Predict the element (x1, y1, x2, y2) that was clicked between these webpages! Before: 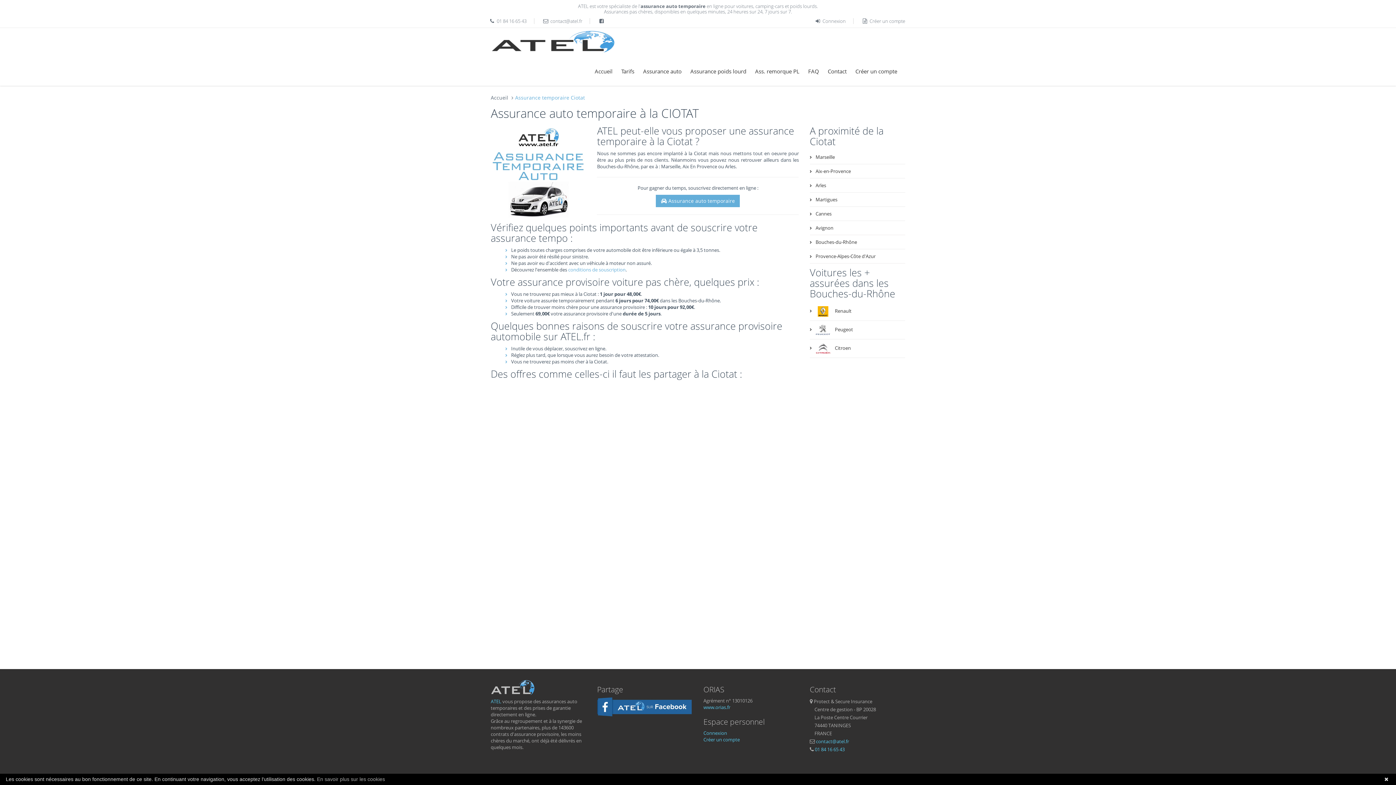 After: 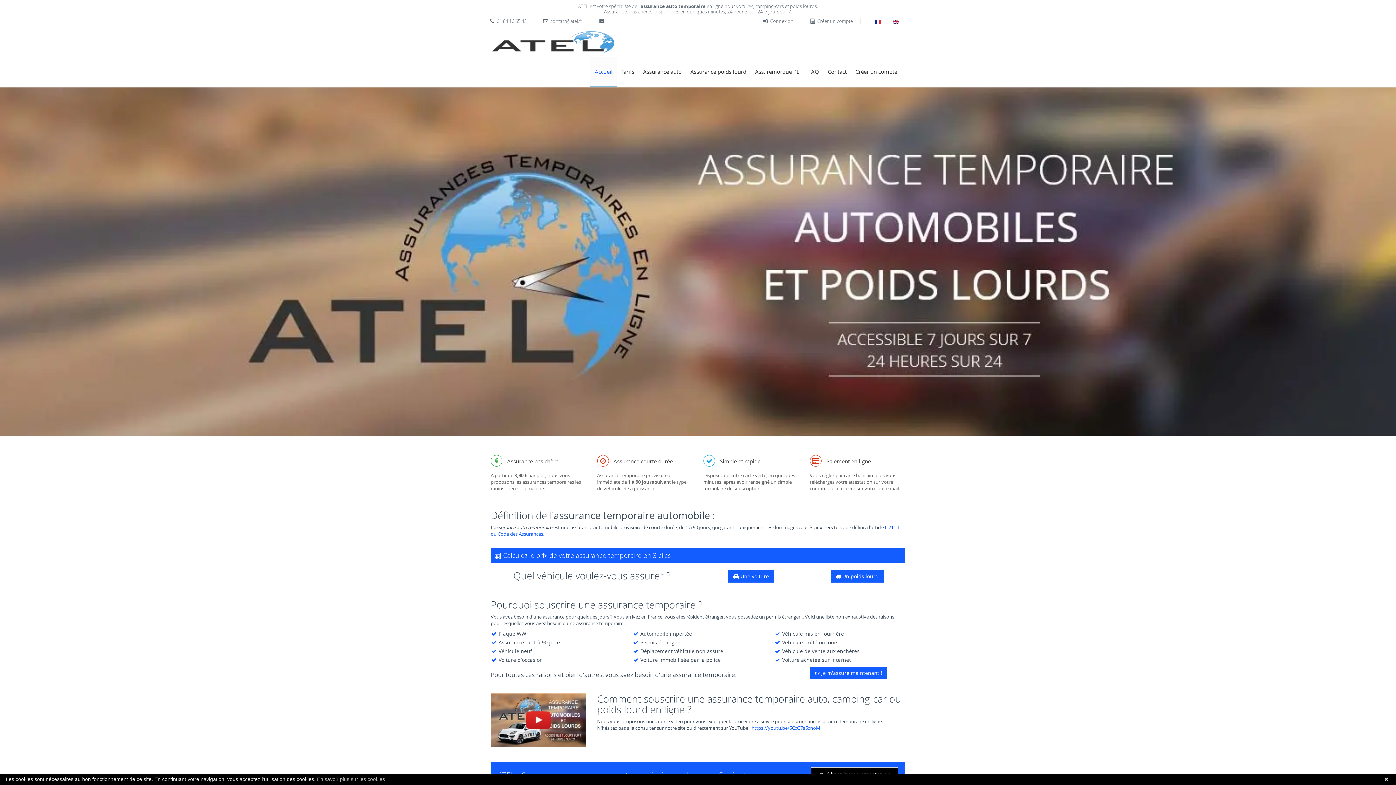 Action: bbox: (490, 28, 614, 57)